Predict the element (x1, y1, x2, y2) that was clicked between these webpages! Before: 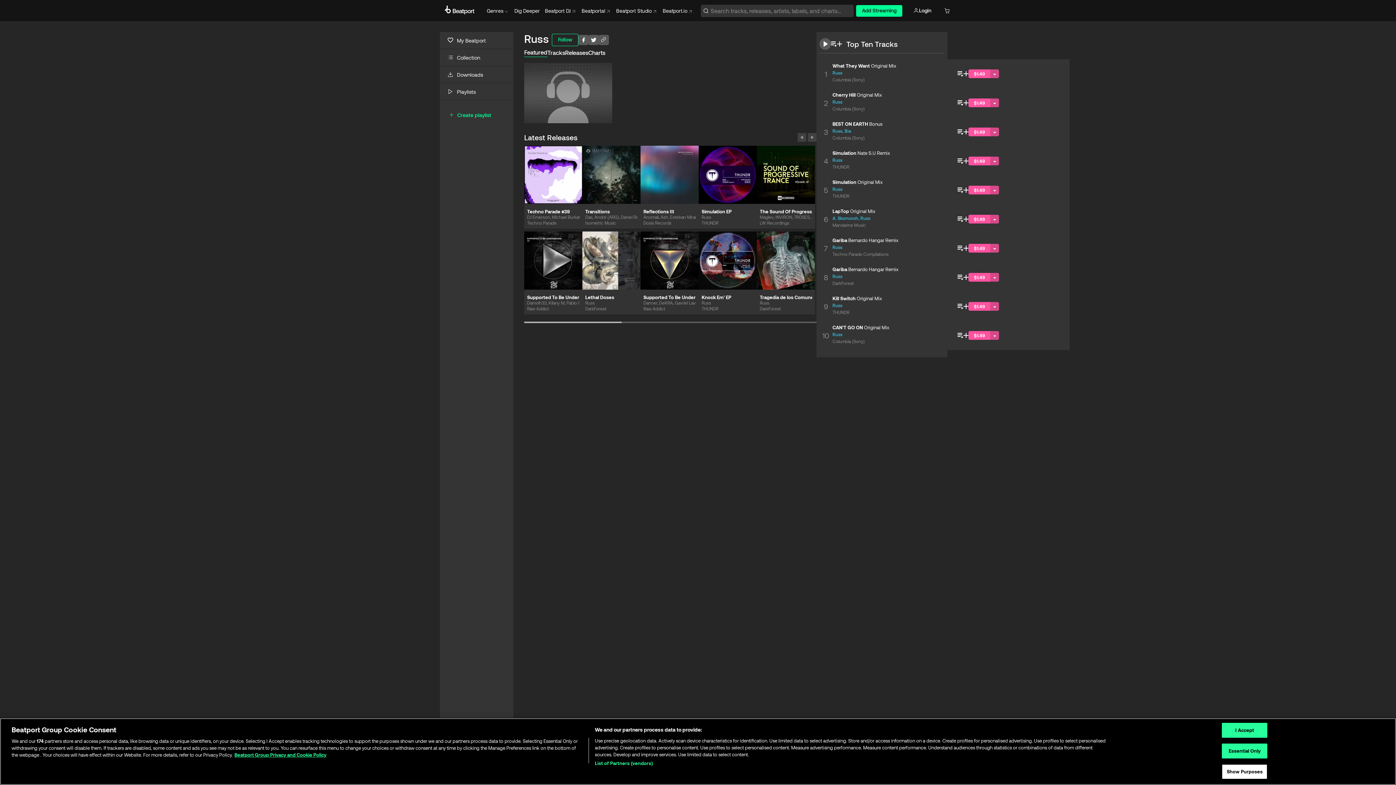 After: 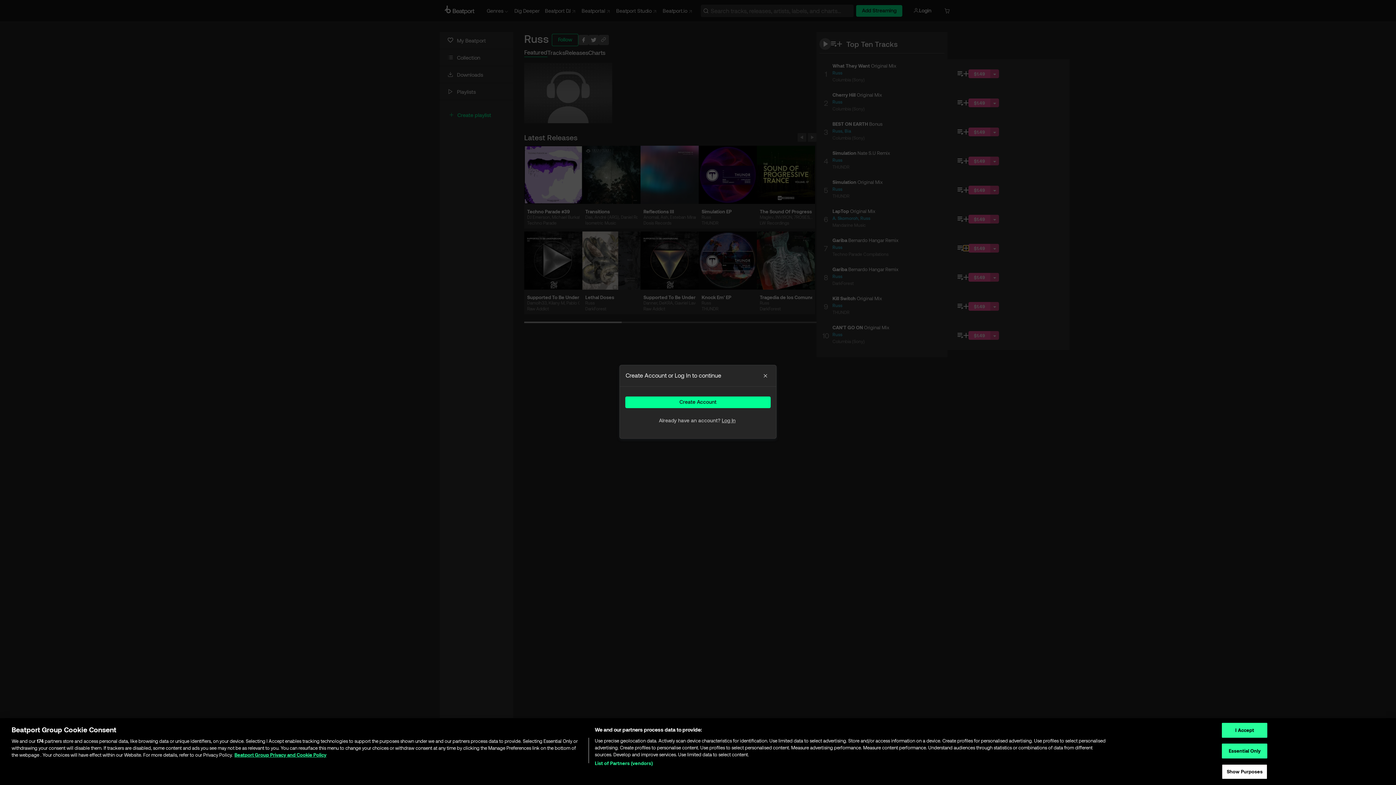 Action: bbox: (963, 245, 968, 250)